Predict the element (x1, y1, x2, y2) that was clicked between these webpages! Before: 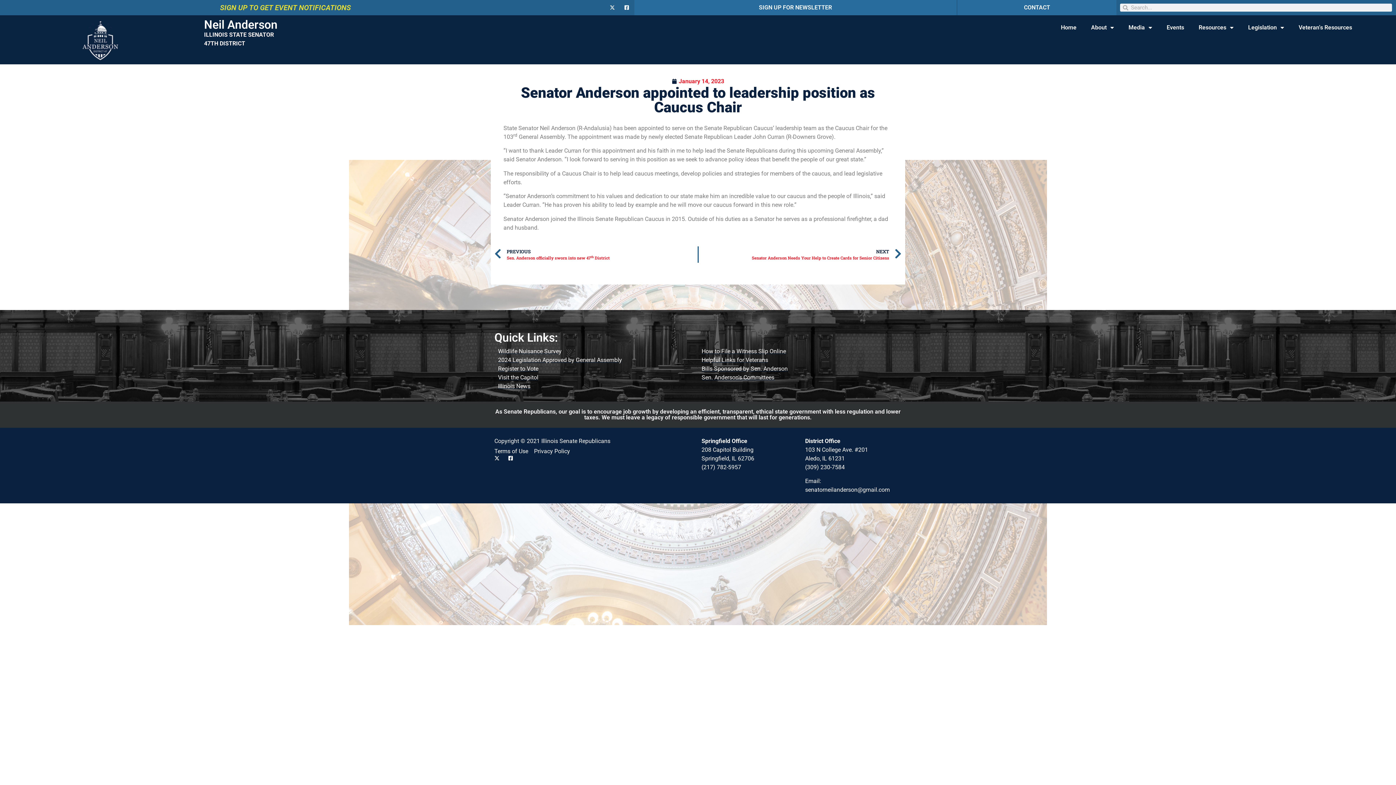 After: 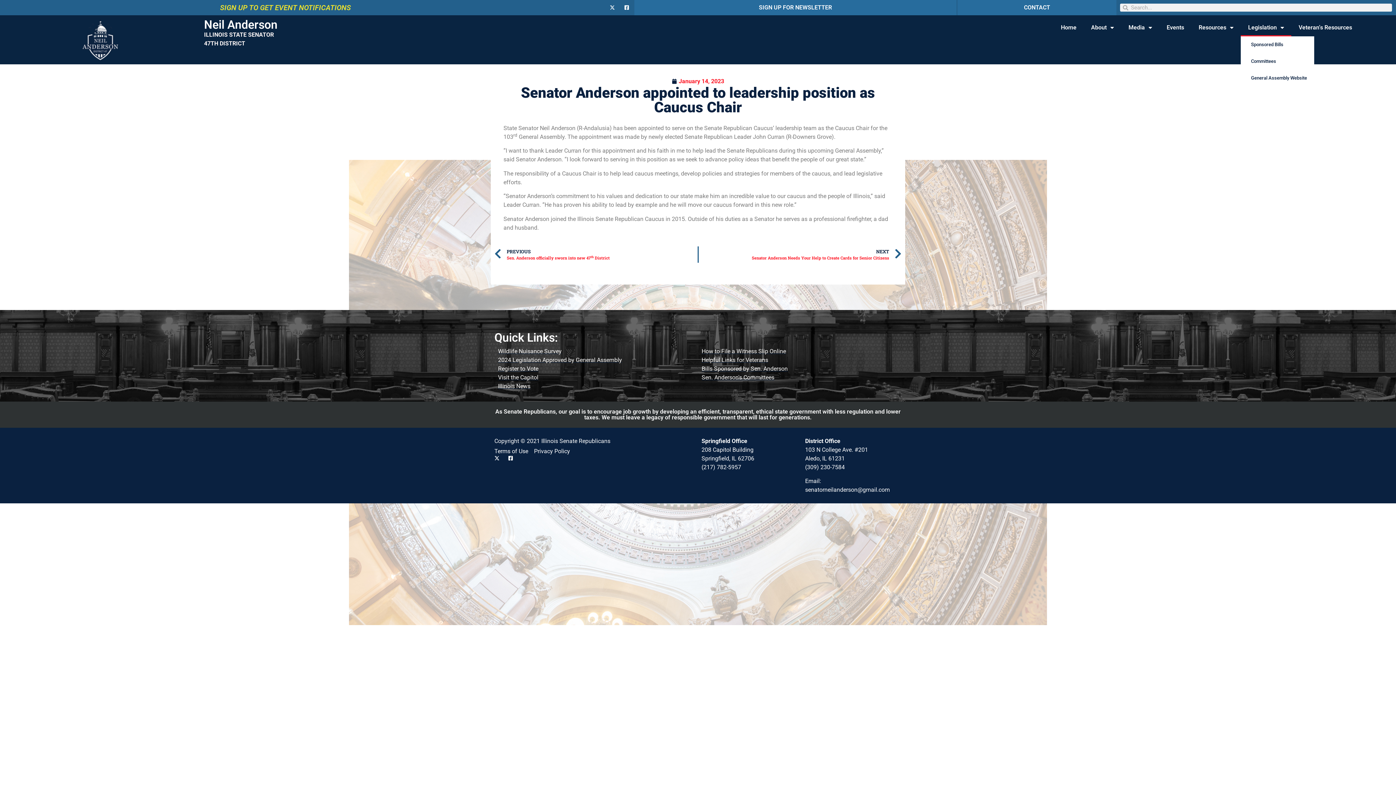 Action: bbox: (1241, 18, 1291, 36) label: Legislation